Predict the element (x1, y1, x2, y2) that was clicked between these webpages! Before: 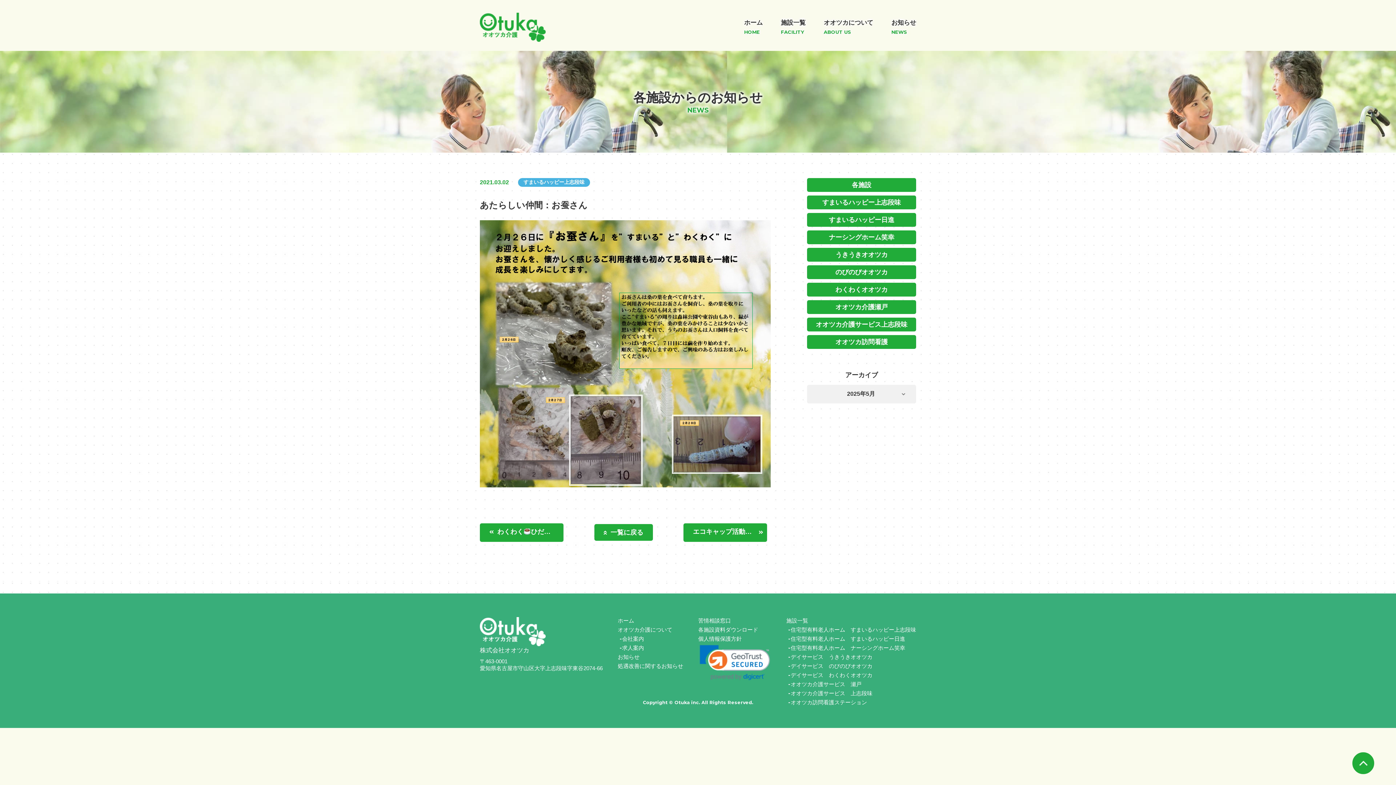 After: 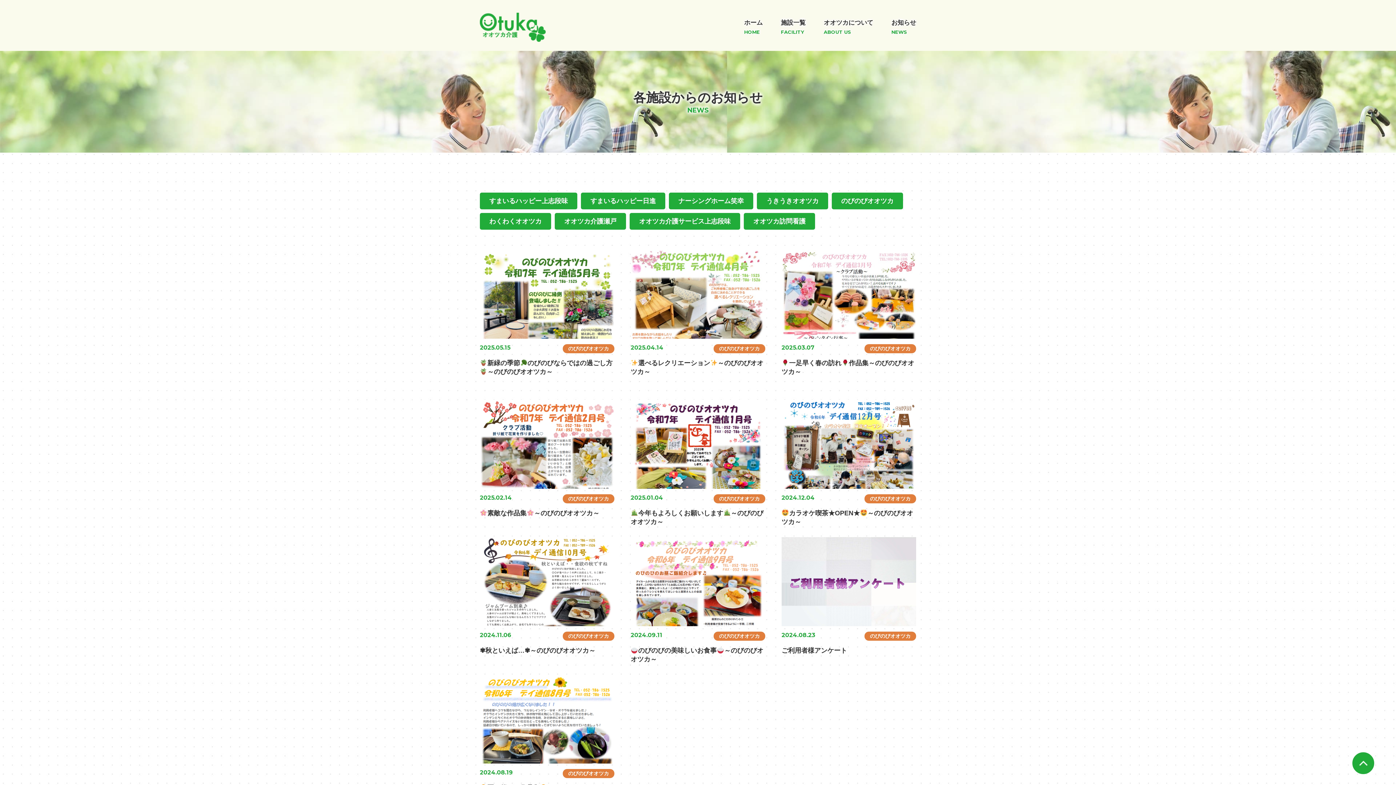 Action: label: のびのびオオツカ bbox: (807, 265, 916, 279)